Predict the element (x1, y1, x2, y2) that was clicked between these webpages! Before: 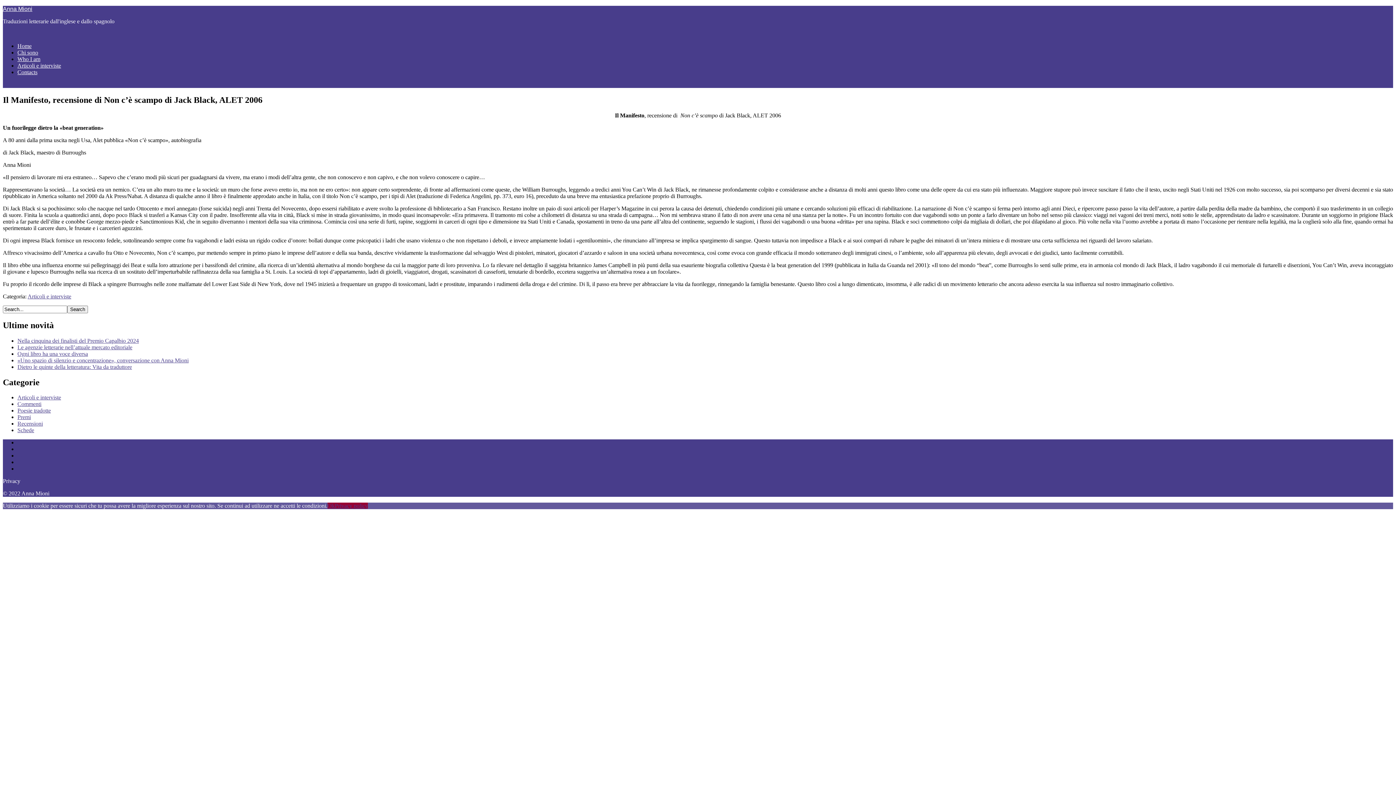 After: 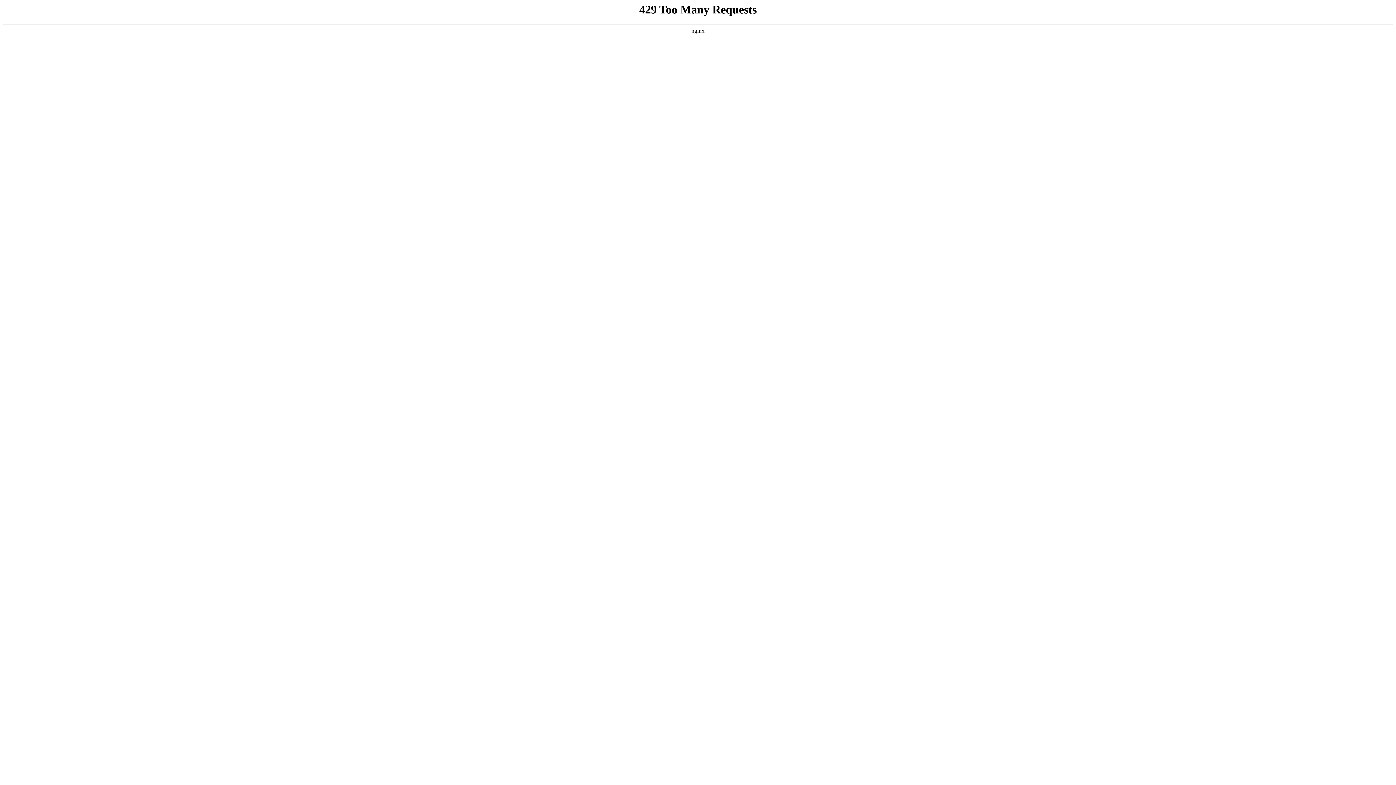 Action: bbox: (17, 439, 31, 445) label: Home